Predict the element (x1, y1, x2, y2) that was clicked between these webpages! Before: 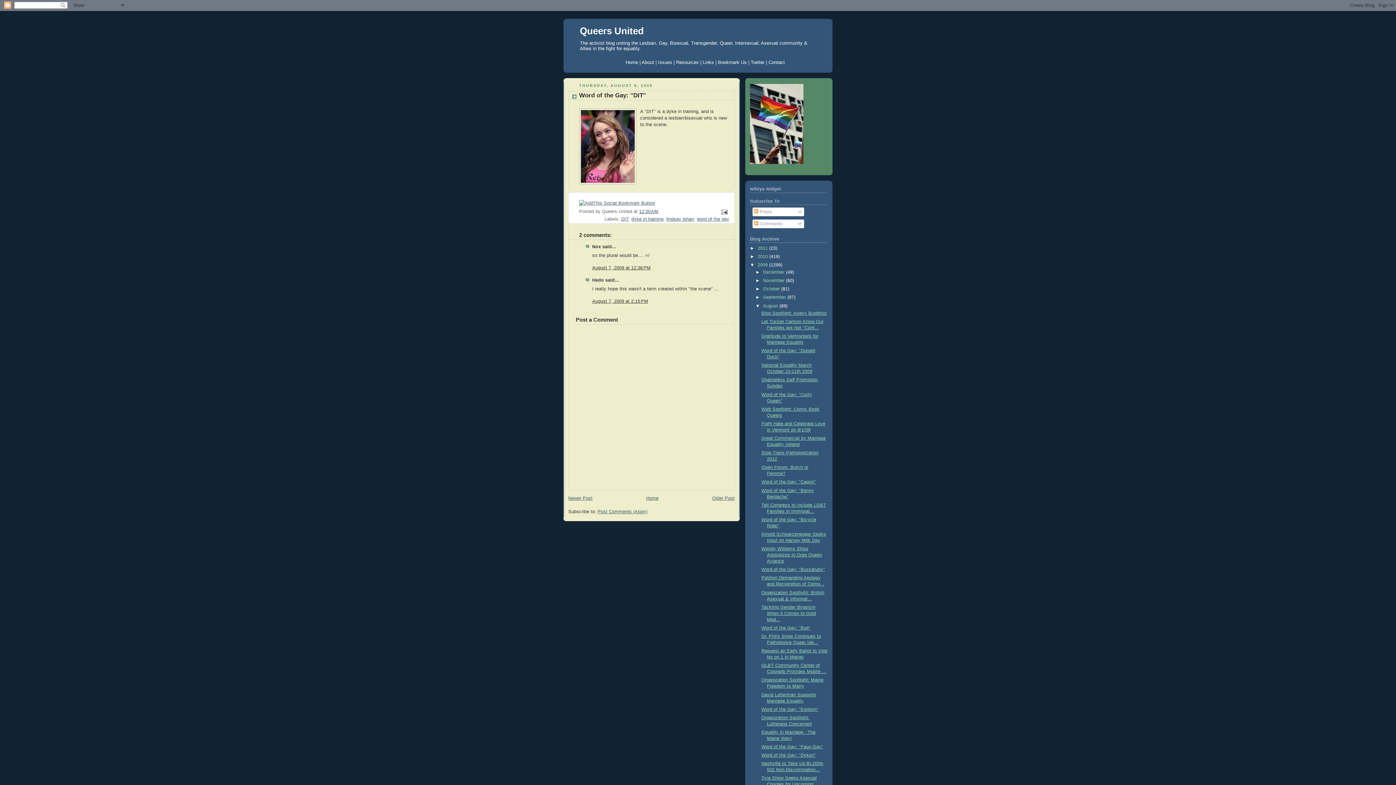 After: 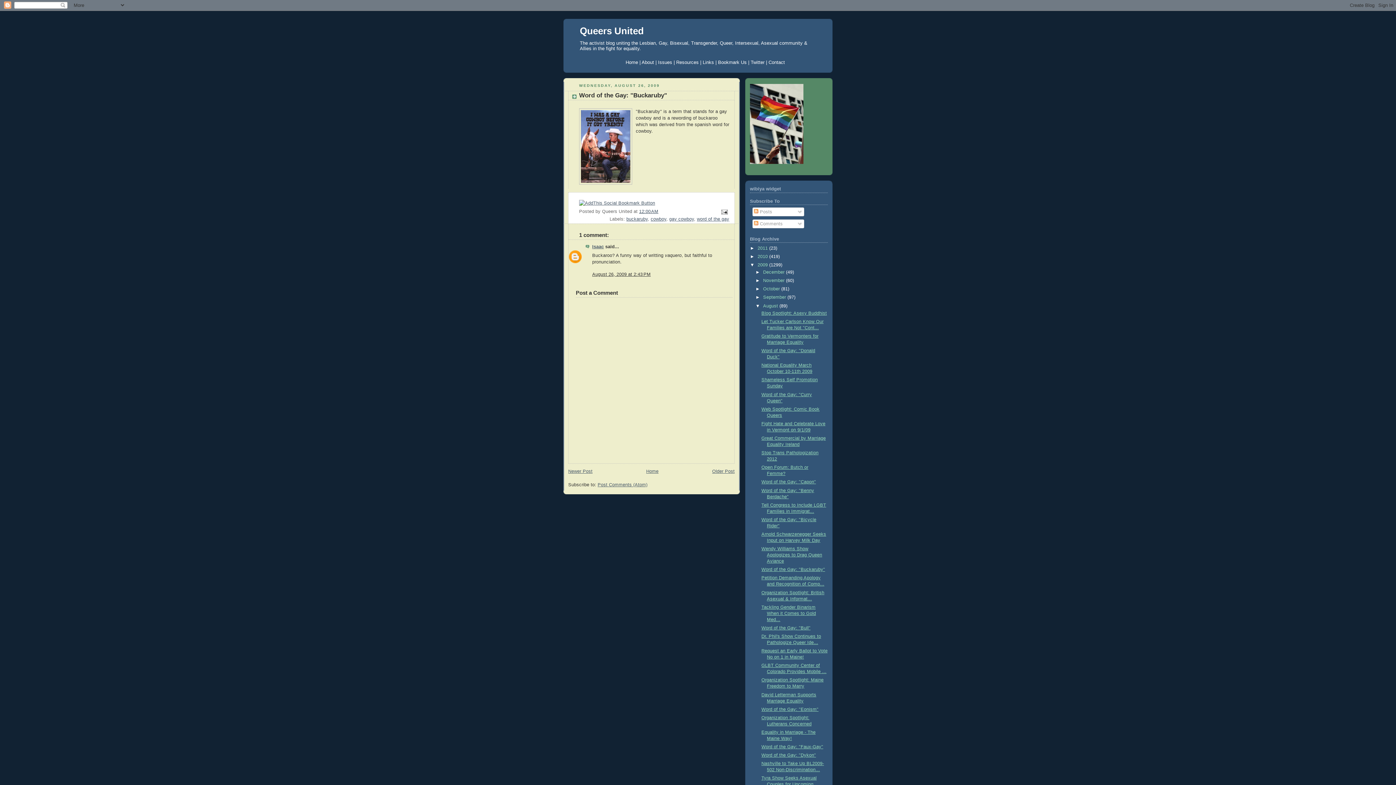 Action: label: Word of the Gay: "Buckaruby" bbox: (761, 567, 825, 572)